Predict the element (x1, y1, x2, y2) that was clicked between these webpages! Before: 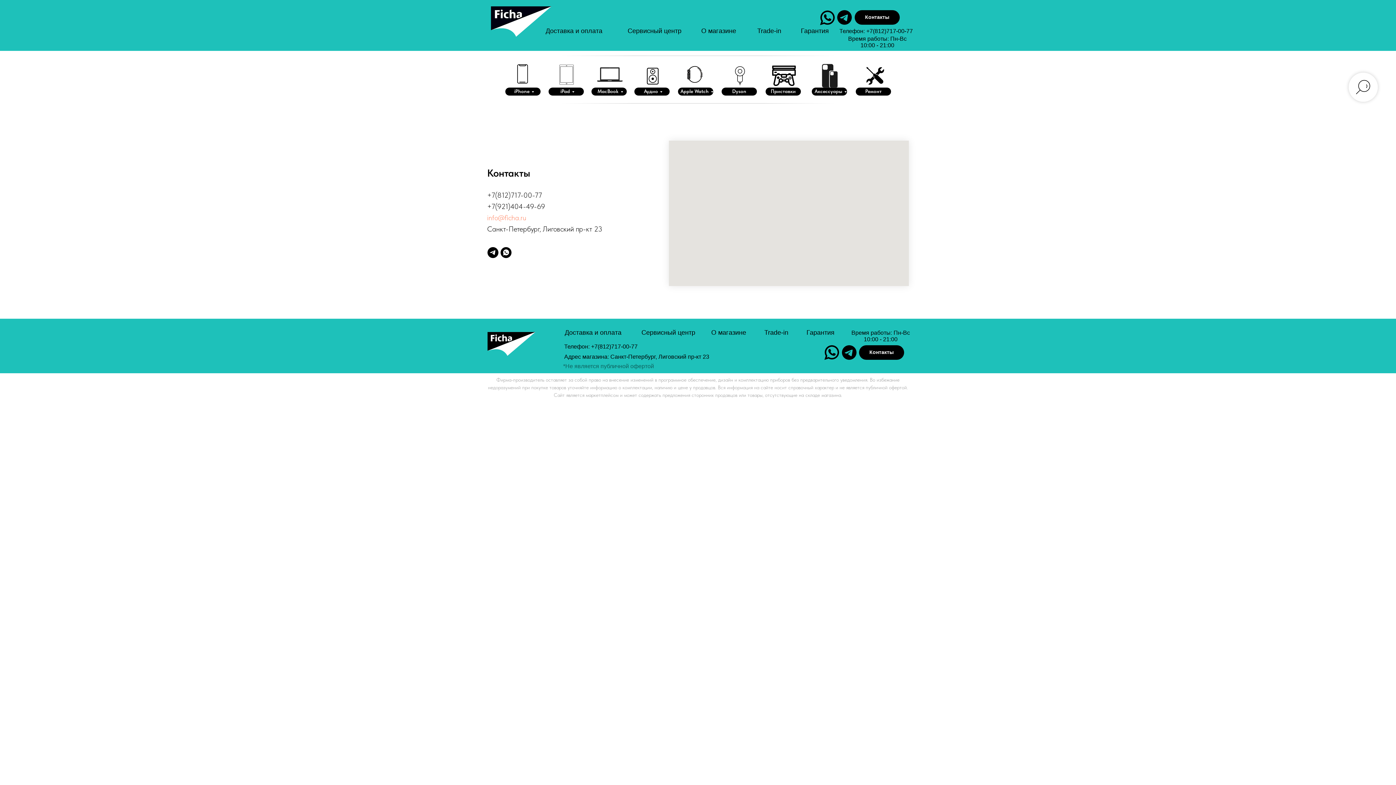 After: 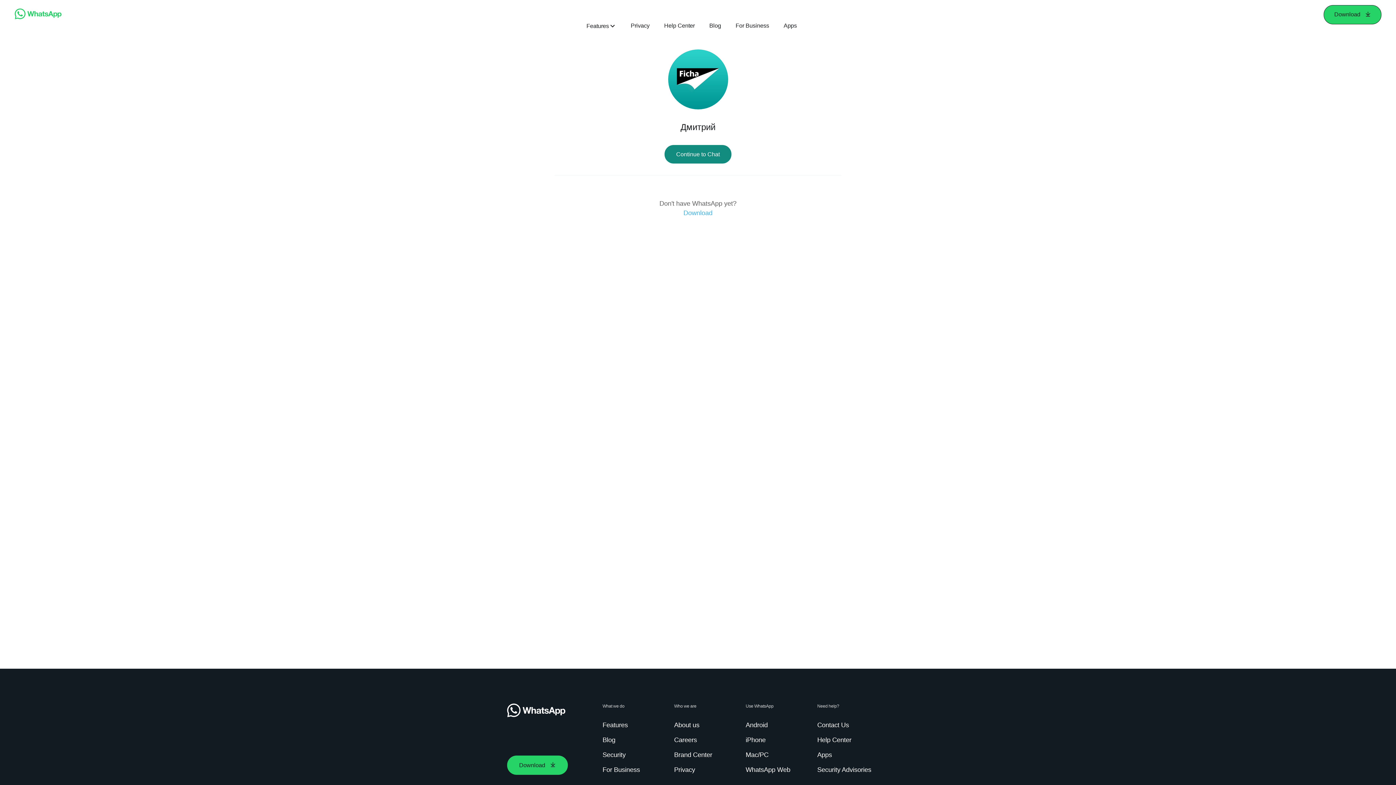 Action: bbox: (824, 345, 839, 360)